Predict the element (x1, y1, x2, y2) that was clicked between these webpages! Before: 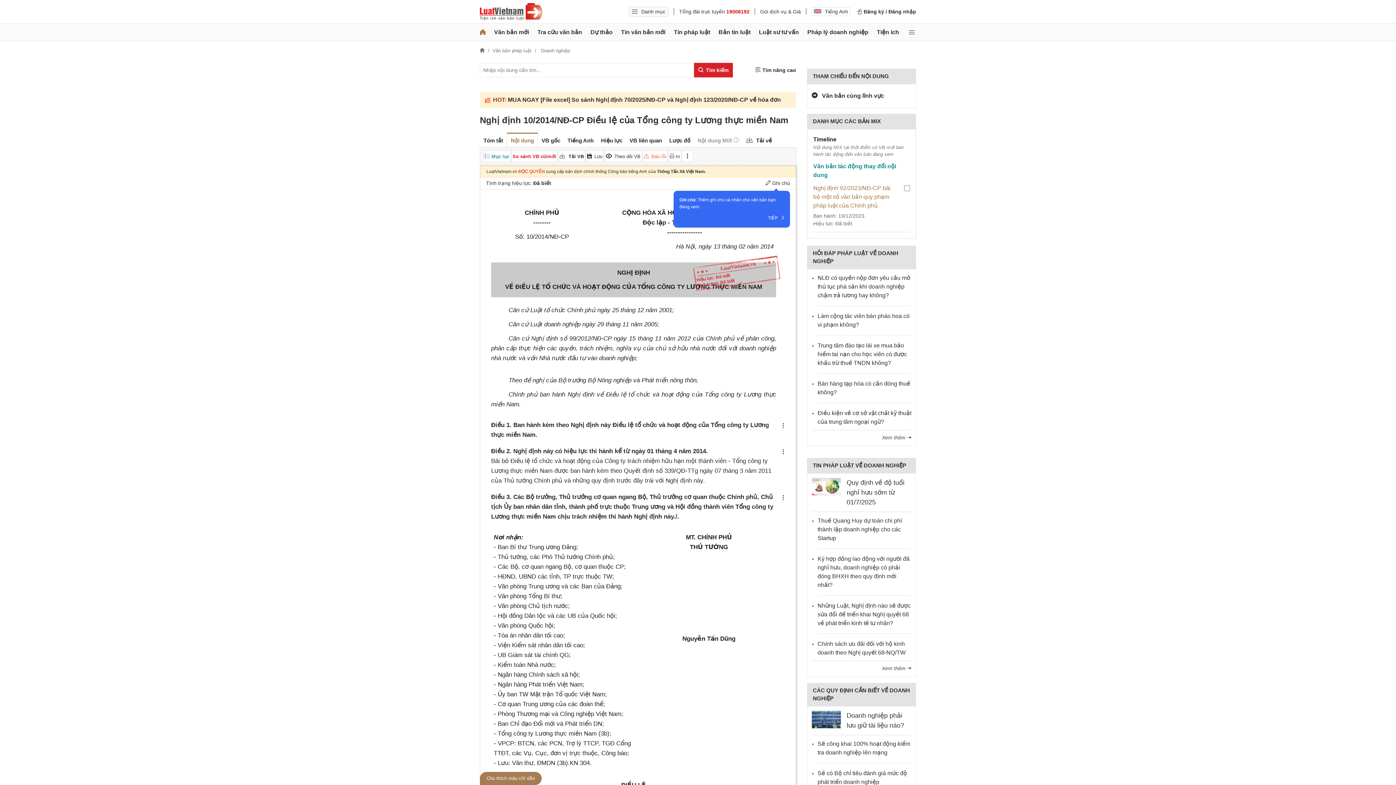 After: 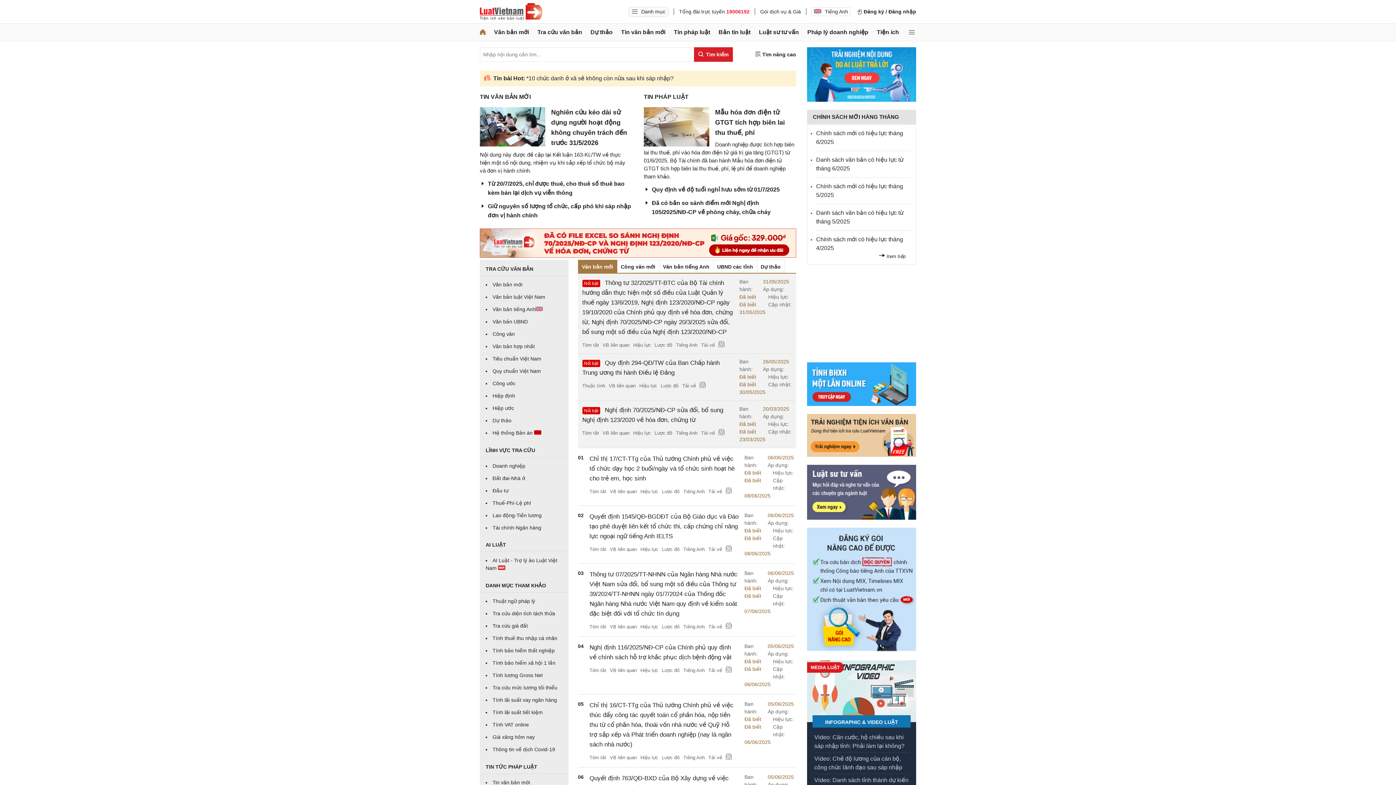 Action: bbox: (480, 23, 485, 41)